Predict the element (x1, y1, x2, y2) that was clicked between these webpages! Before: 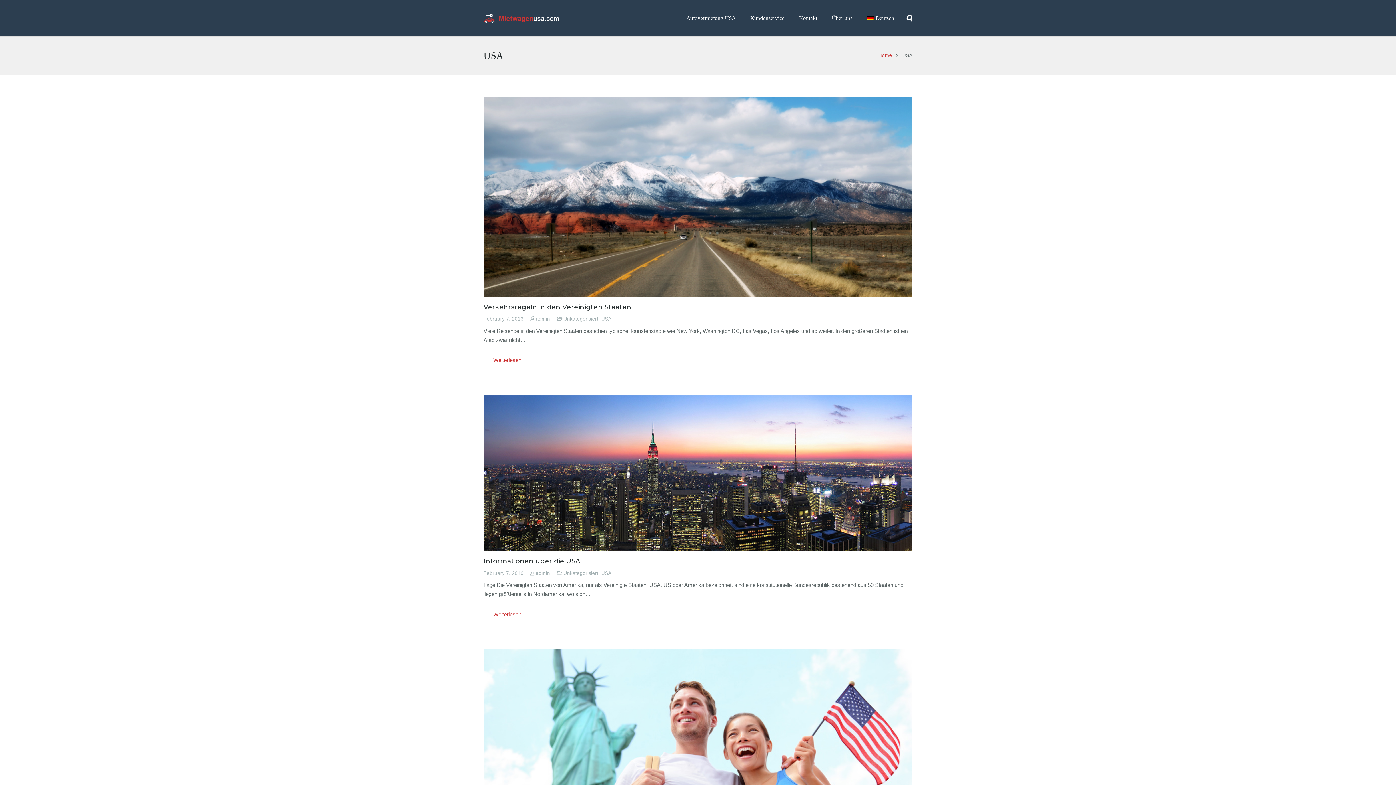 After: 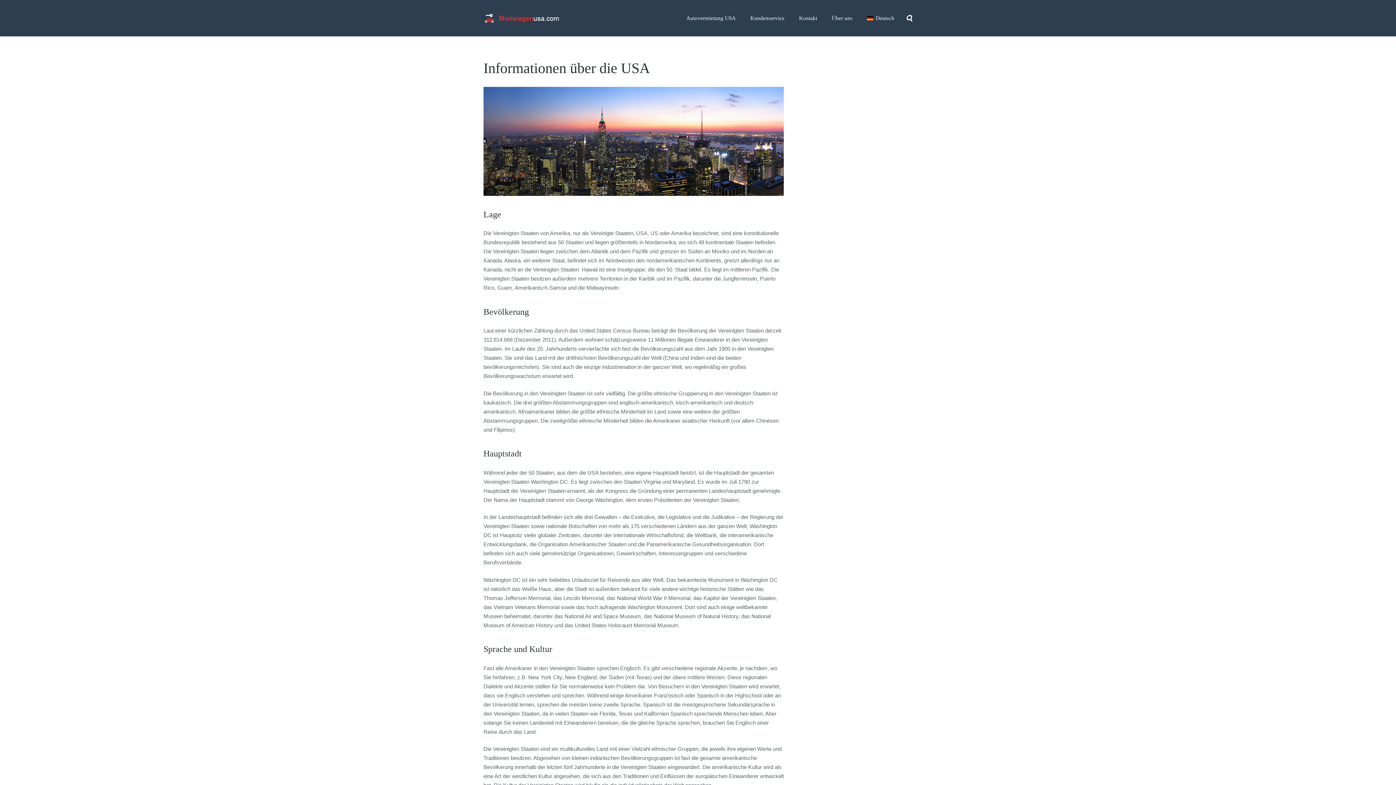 Action: bbox: (483, 557, 580, 565) label: Informationen über die USA